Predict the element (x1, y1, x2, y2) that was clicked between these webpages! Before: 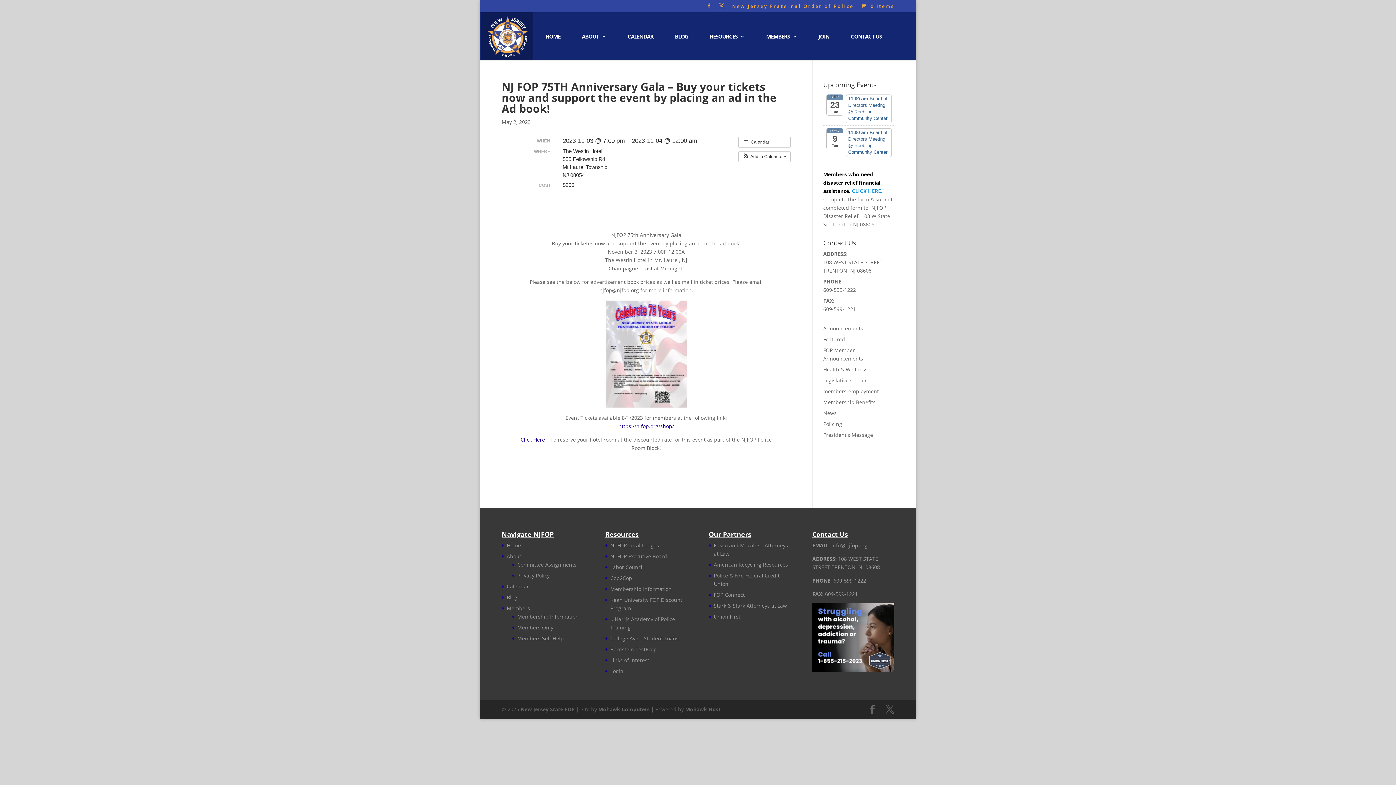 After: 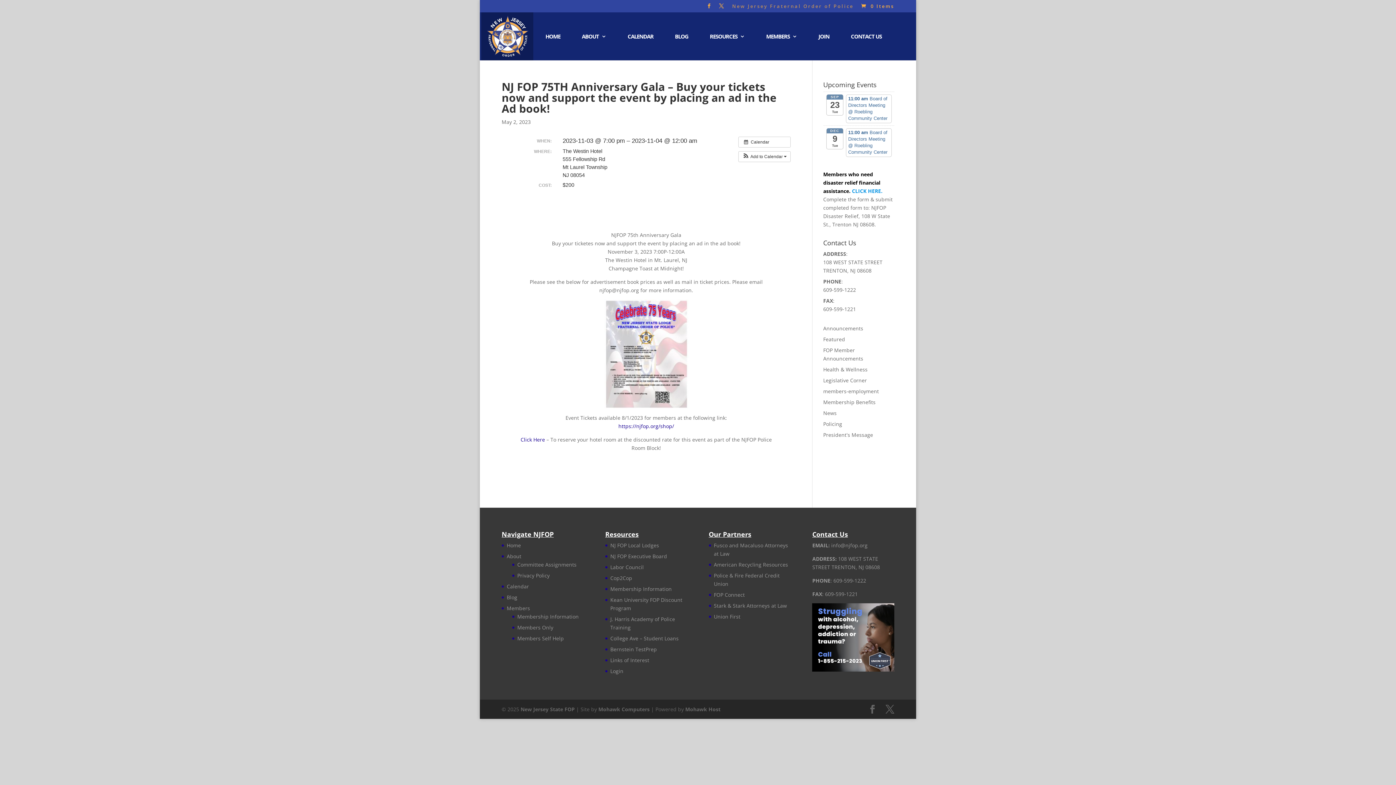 Action: label: New Jersey Fraternal Order of Police bbox: (732, 3, 853, 12)